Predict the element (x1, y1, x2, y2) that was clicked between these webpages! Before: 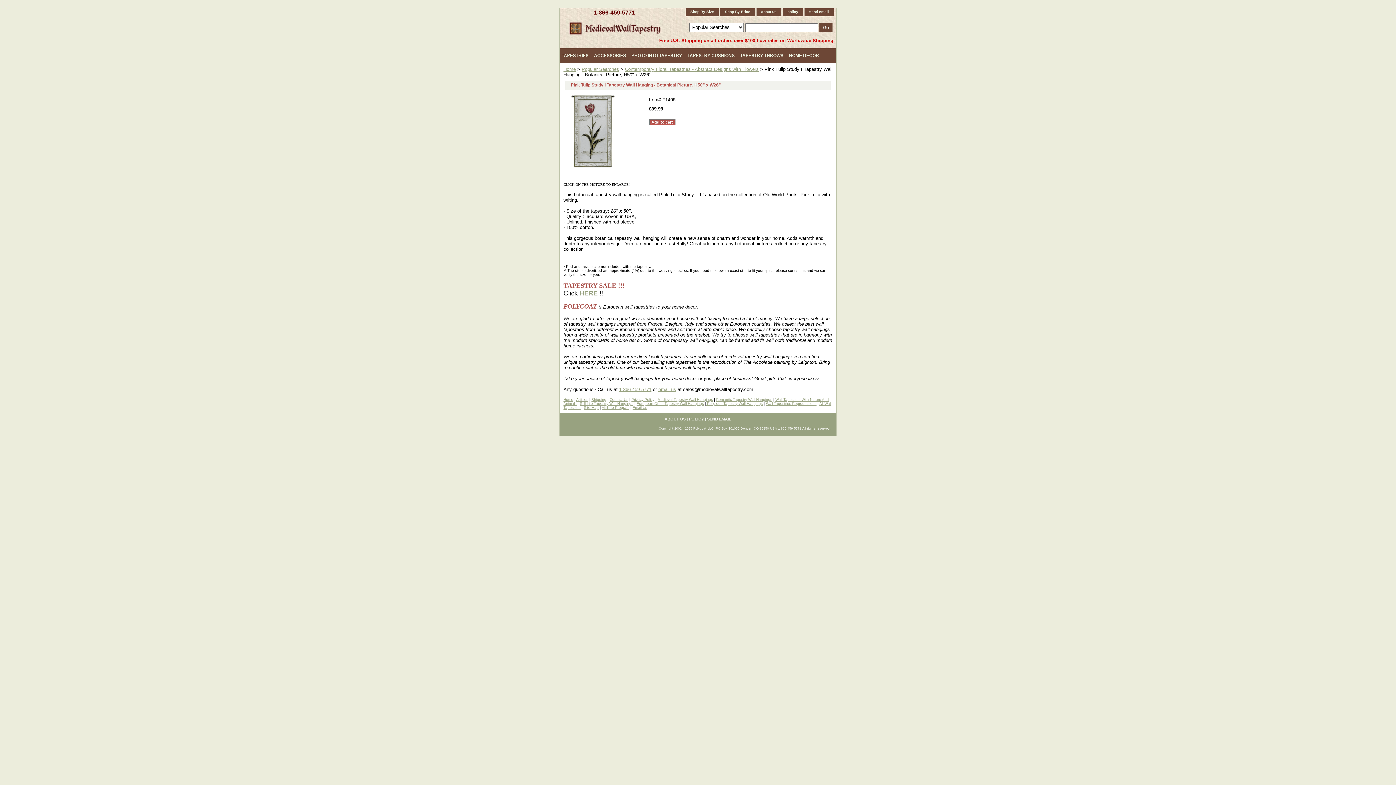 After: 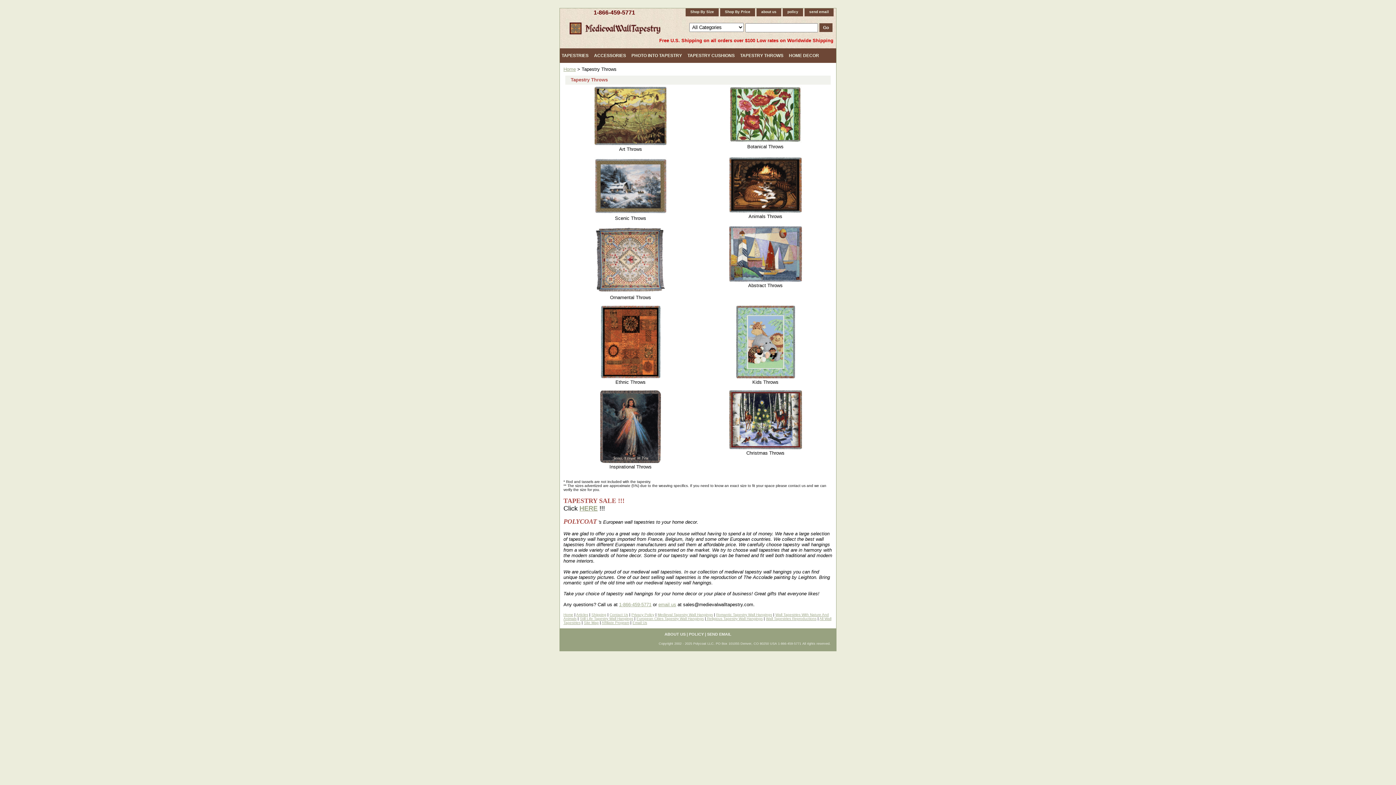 Action: label: TAPESTRY THROWS bbox: (738, 48, 785, 62)